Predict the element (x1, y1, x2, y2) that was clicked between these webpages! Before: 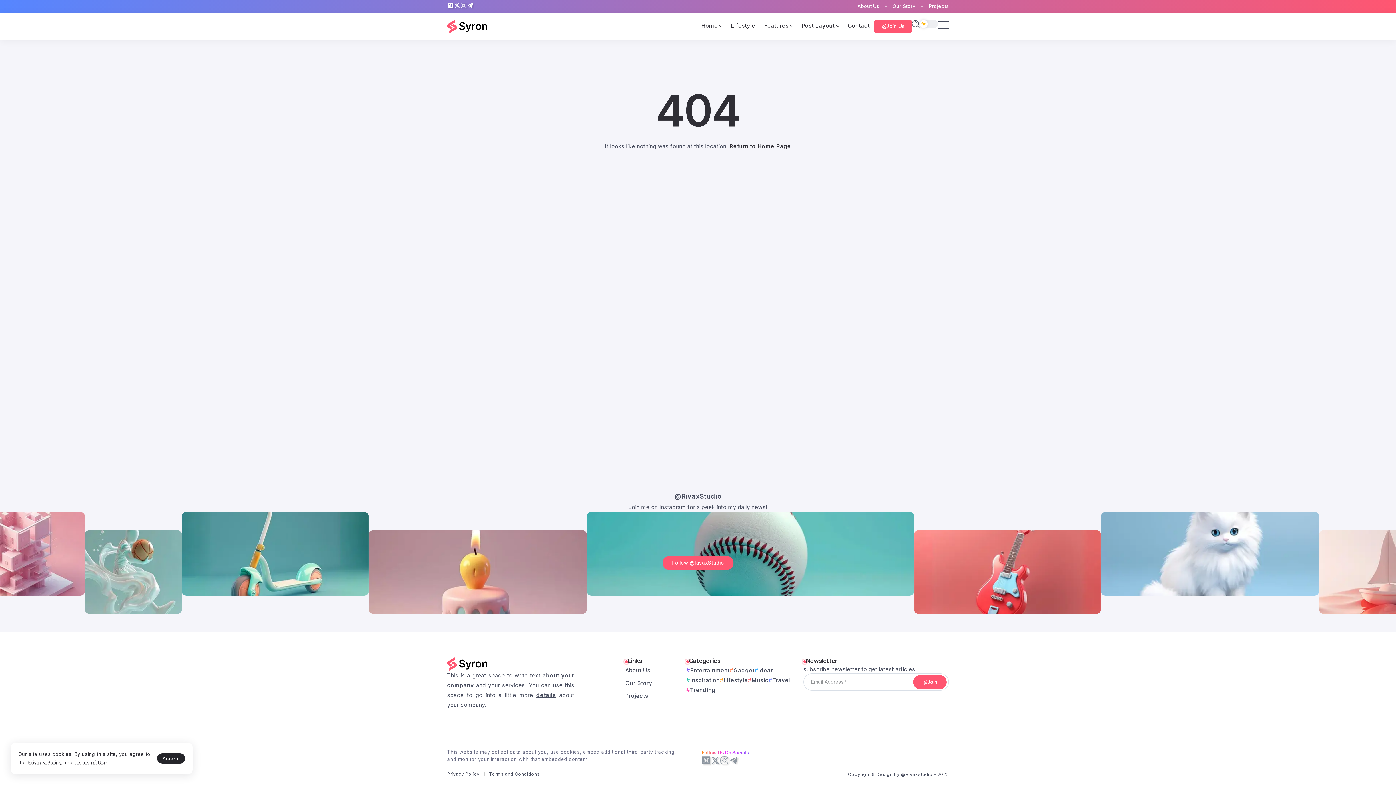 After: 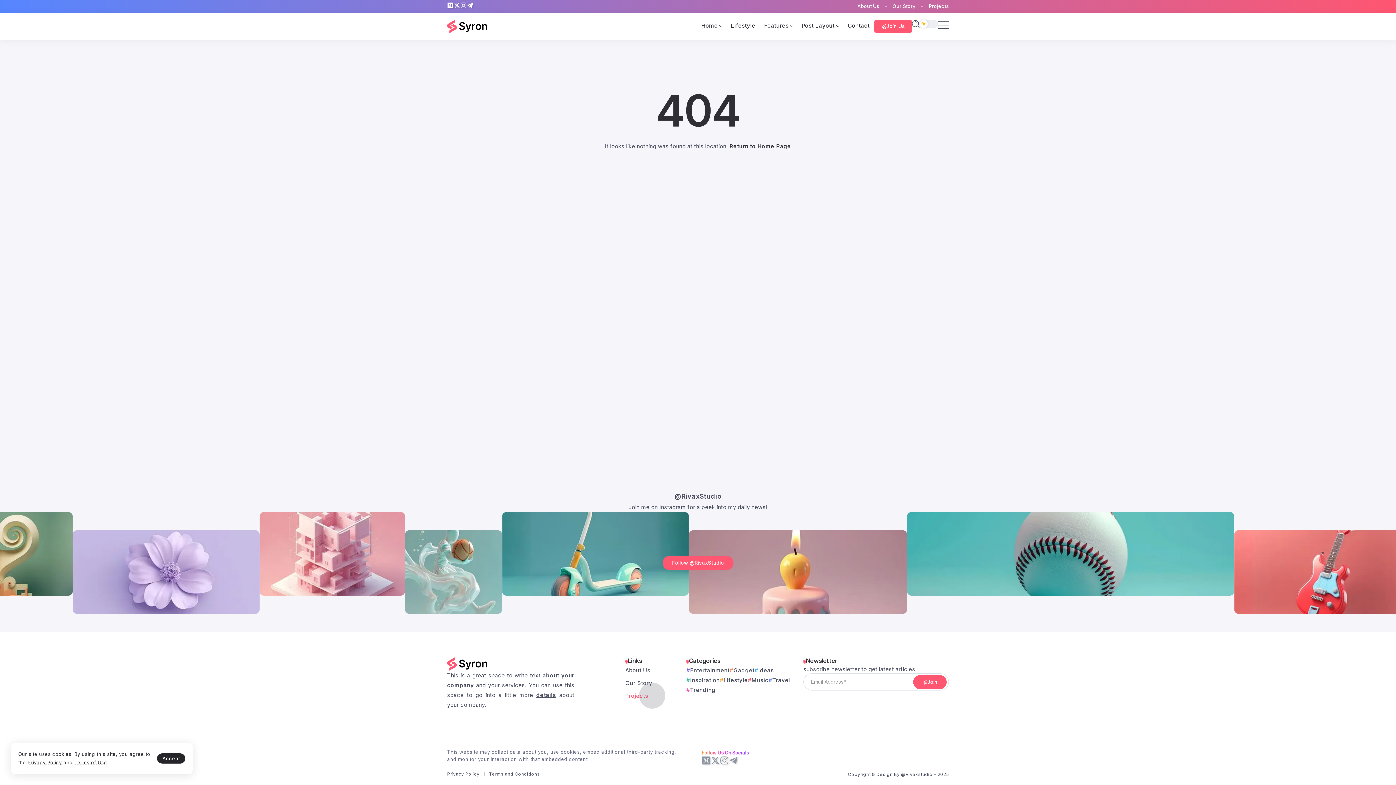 Action: label: Projects bbox: (625, 691, 679, 701)